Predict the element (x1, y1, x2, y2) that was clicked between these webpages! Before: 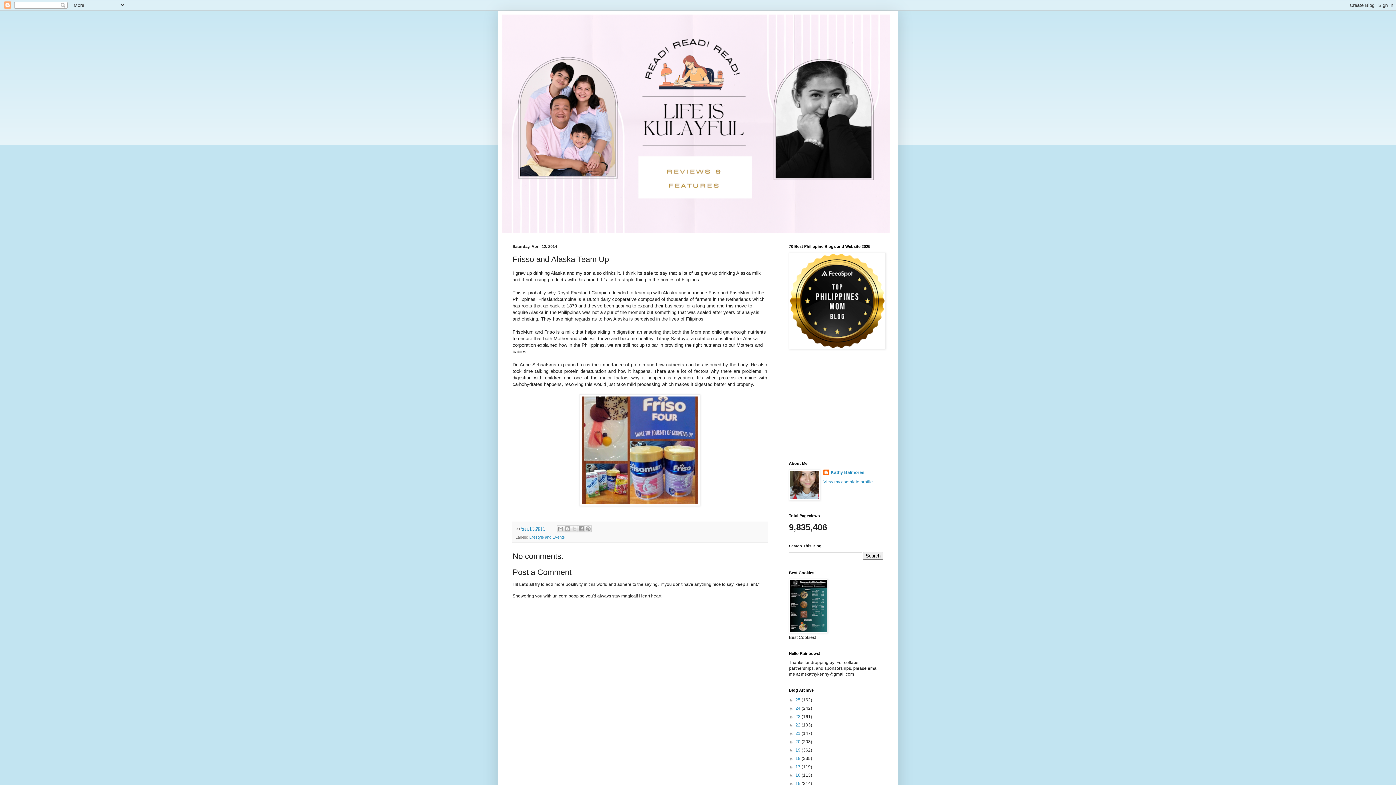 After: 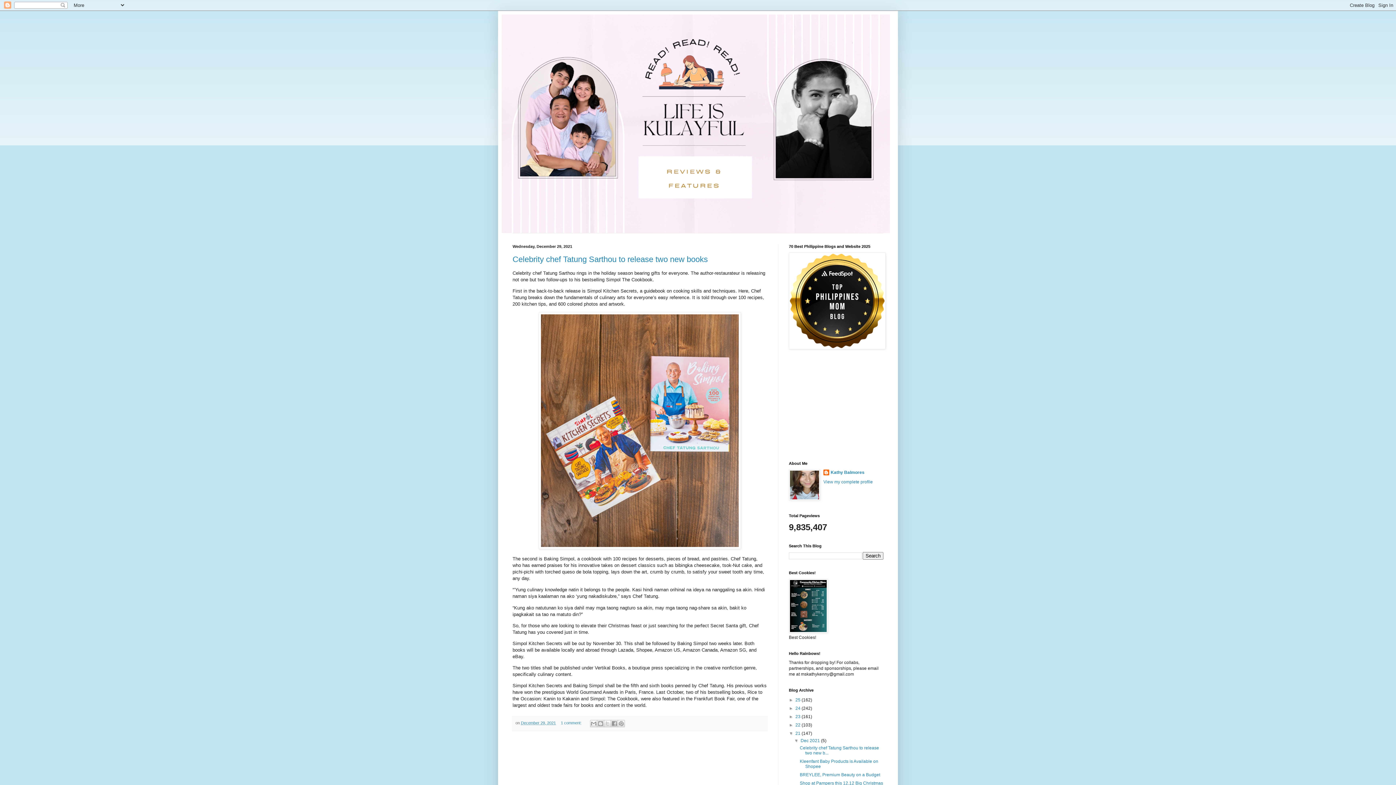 Action: label: 21  bbox: (795, 731, 801, 736)